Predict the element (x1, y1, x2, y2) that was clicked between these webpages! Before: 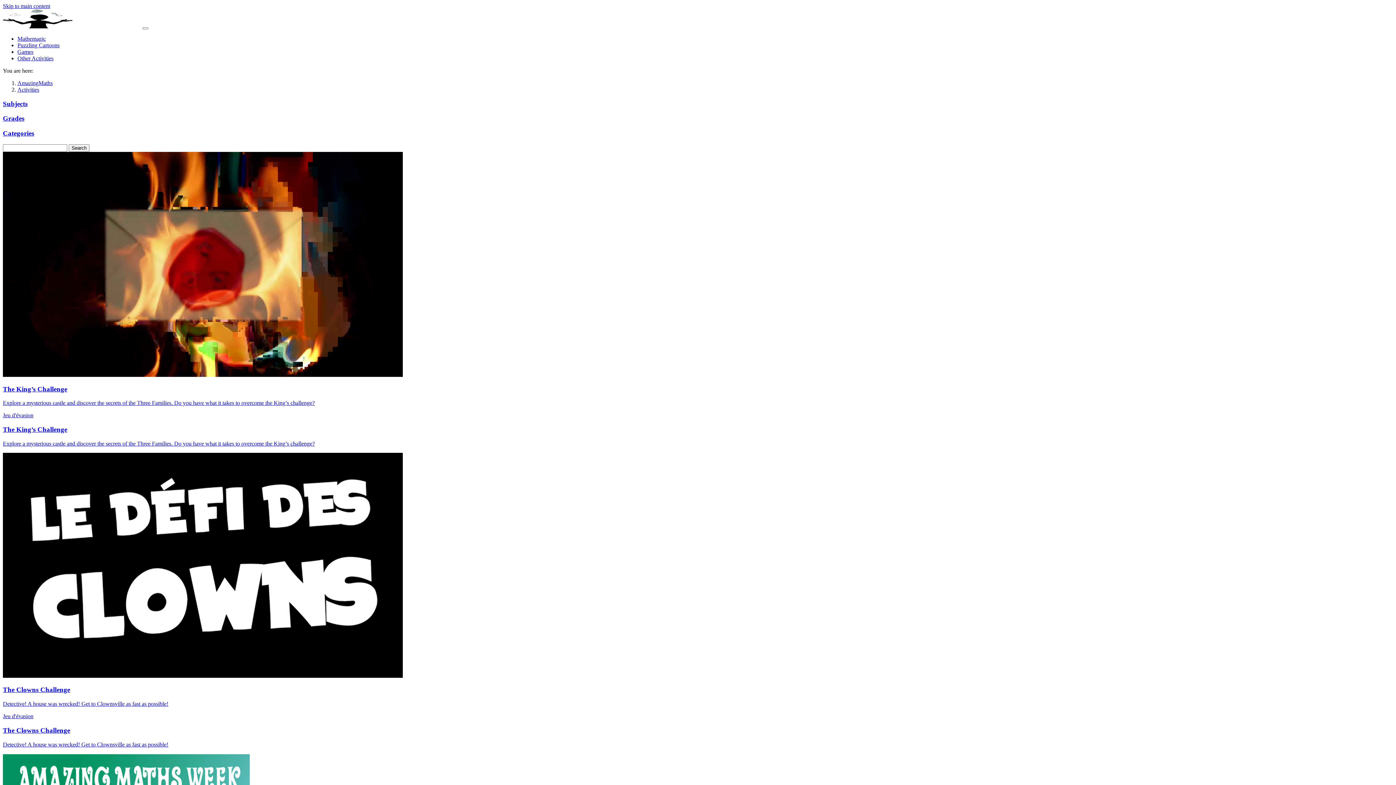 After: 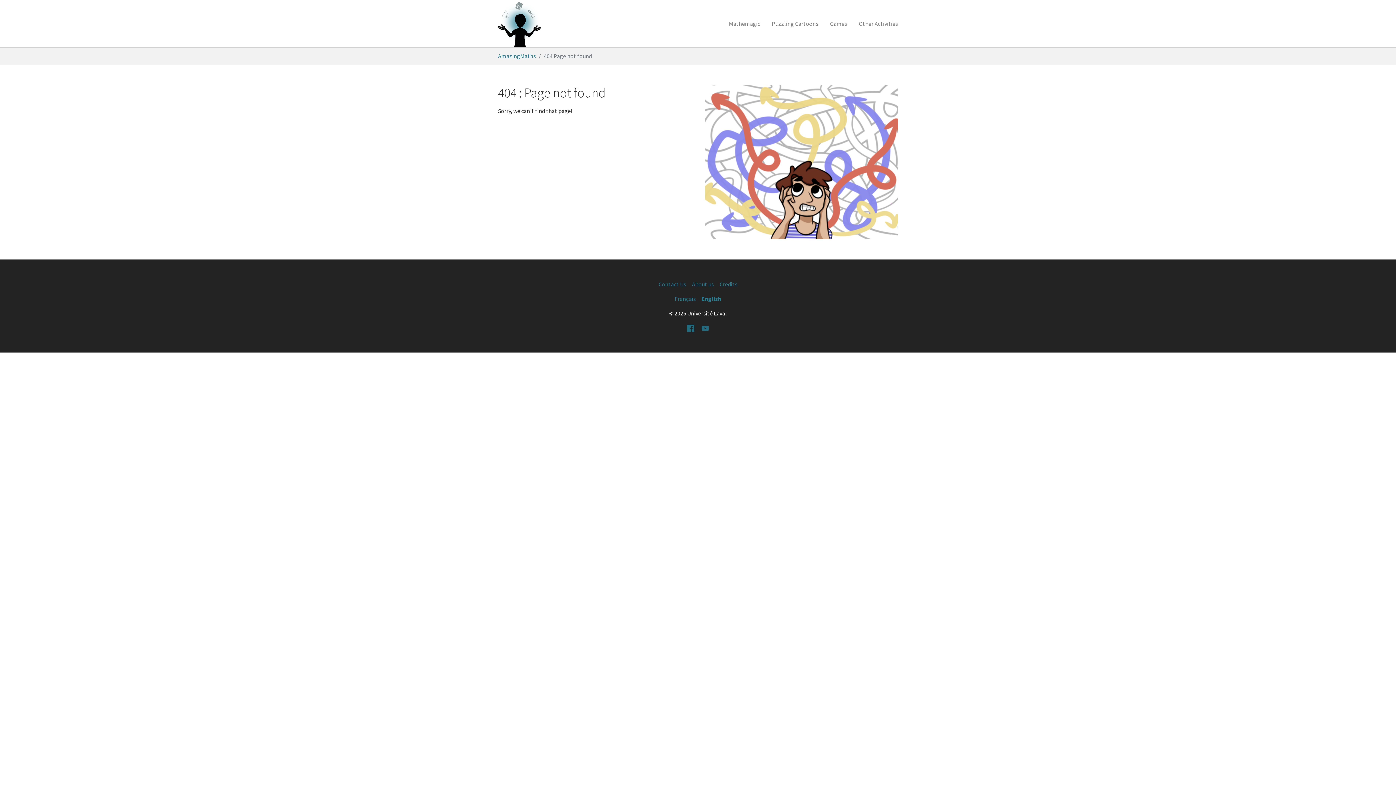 Action: bbox: (2, 151, 1393, 447) label: The King’s Challenge

Explore a mysterious castle and discover the secrets of the Three Families. Do you have what it takes to overcome the King’s challenge?

Jeu d'évasion
The King’s Challenge

Explore a mysterious castle and discover the secrets of the Three Families. Do you have what it takes to overcome the King’s challenge?